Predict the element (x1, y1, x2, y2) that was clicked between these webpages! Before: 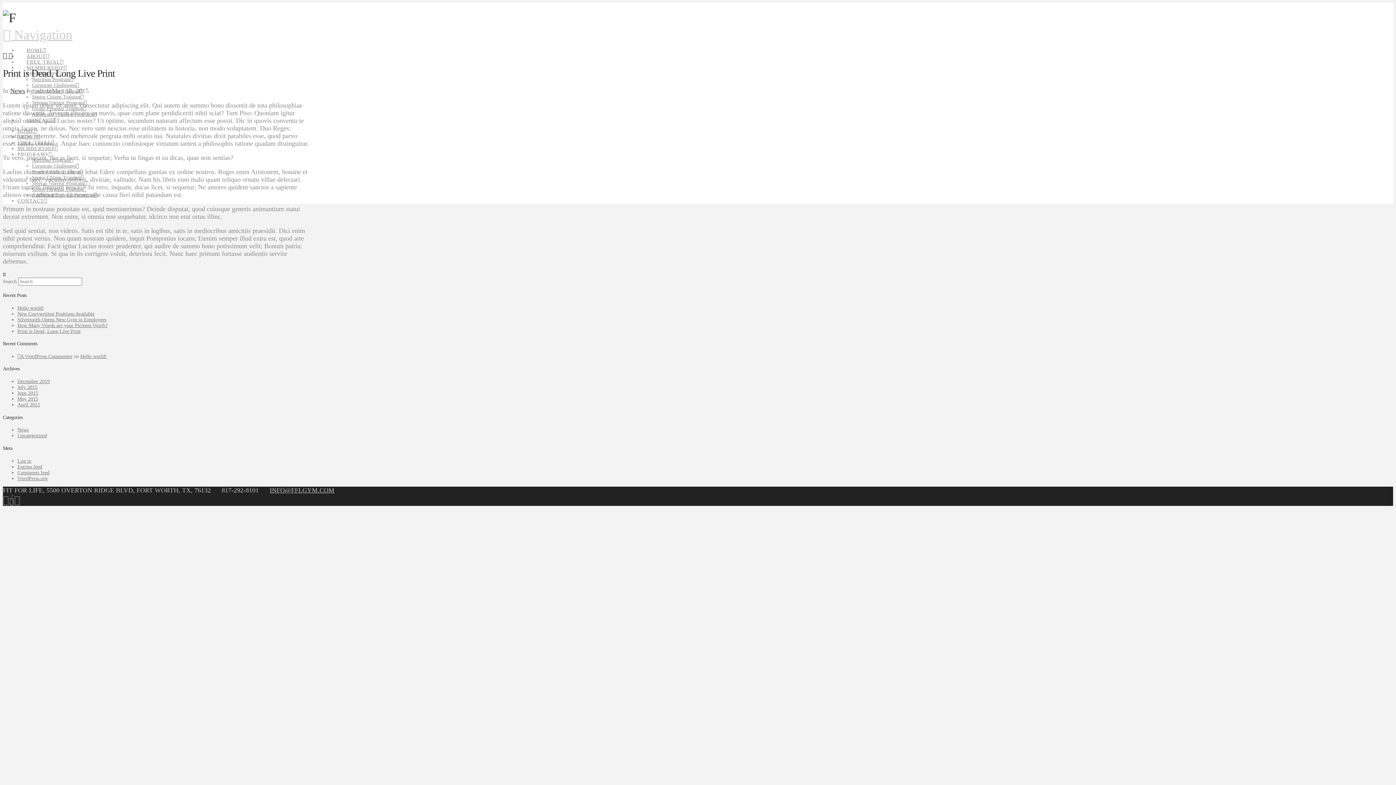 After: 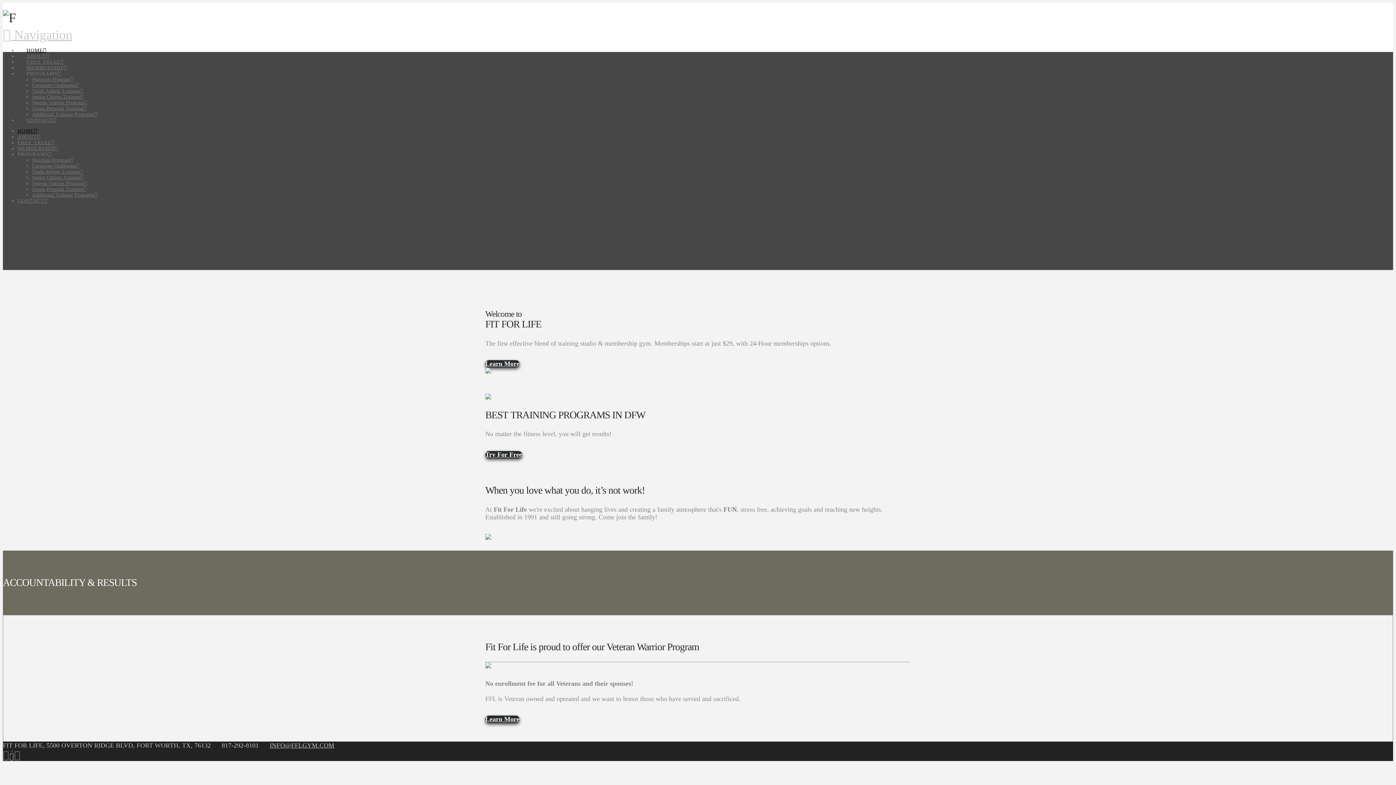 Action: bbox: (2, 10, 8, 25)